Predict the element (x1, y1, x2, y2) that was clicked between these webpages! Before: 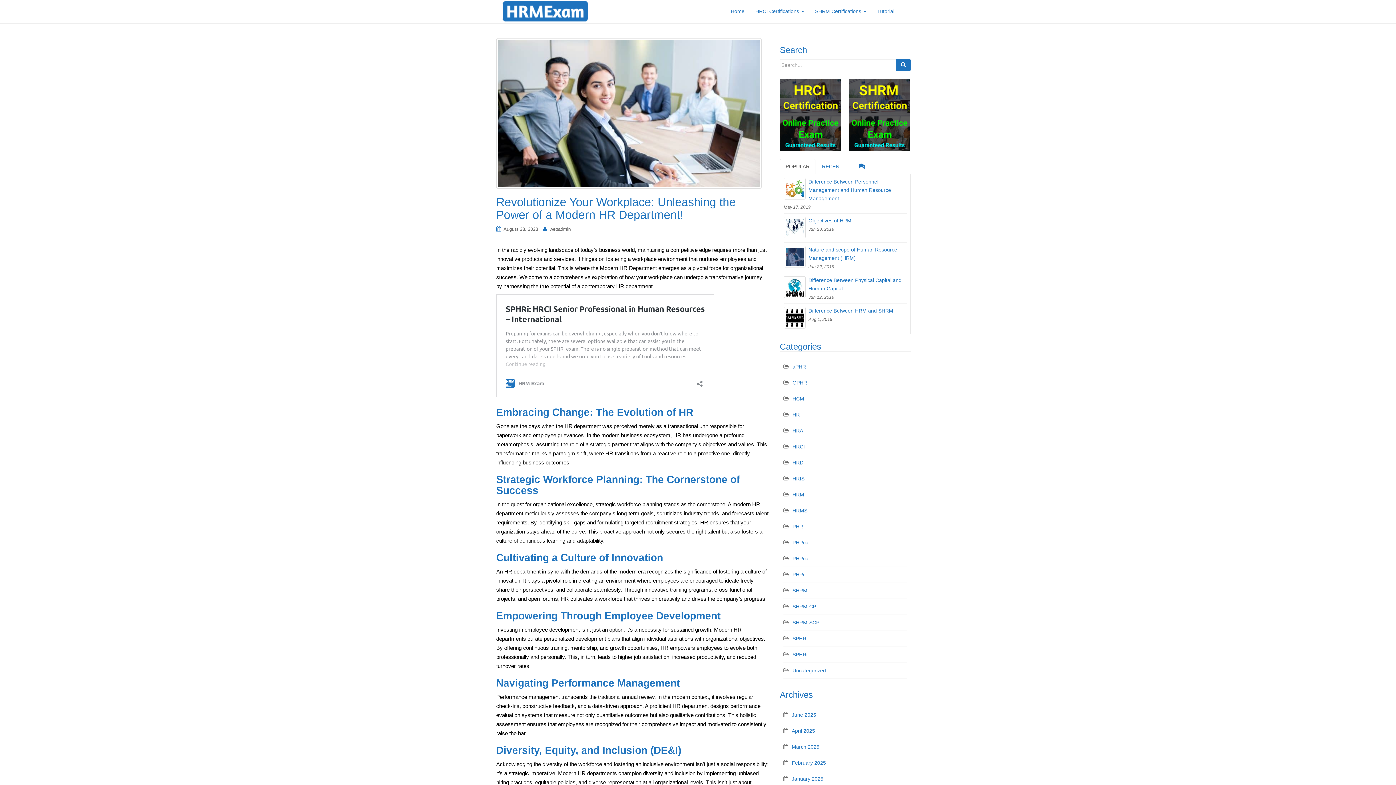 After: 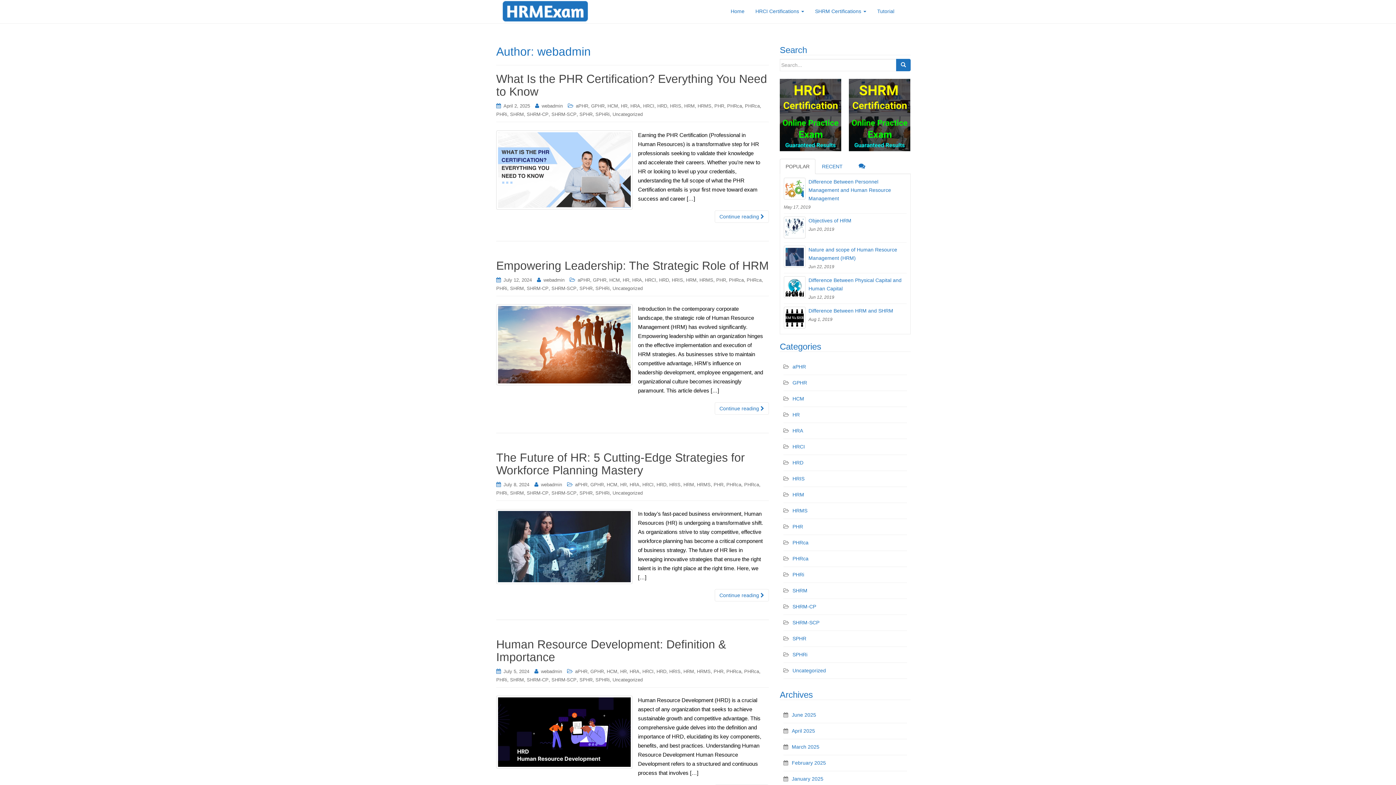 Action: label: webadmin bbox: (549, 226, 570, 232)